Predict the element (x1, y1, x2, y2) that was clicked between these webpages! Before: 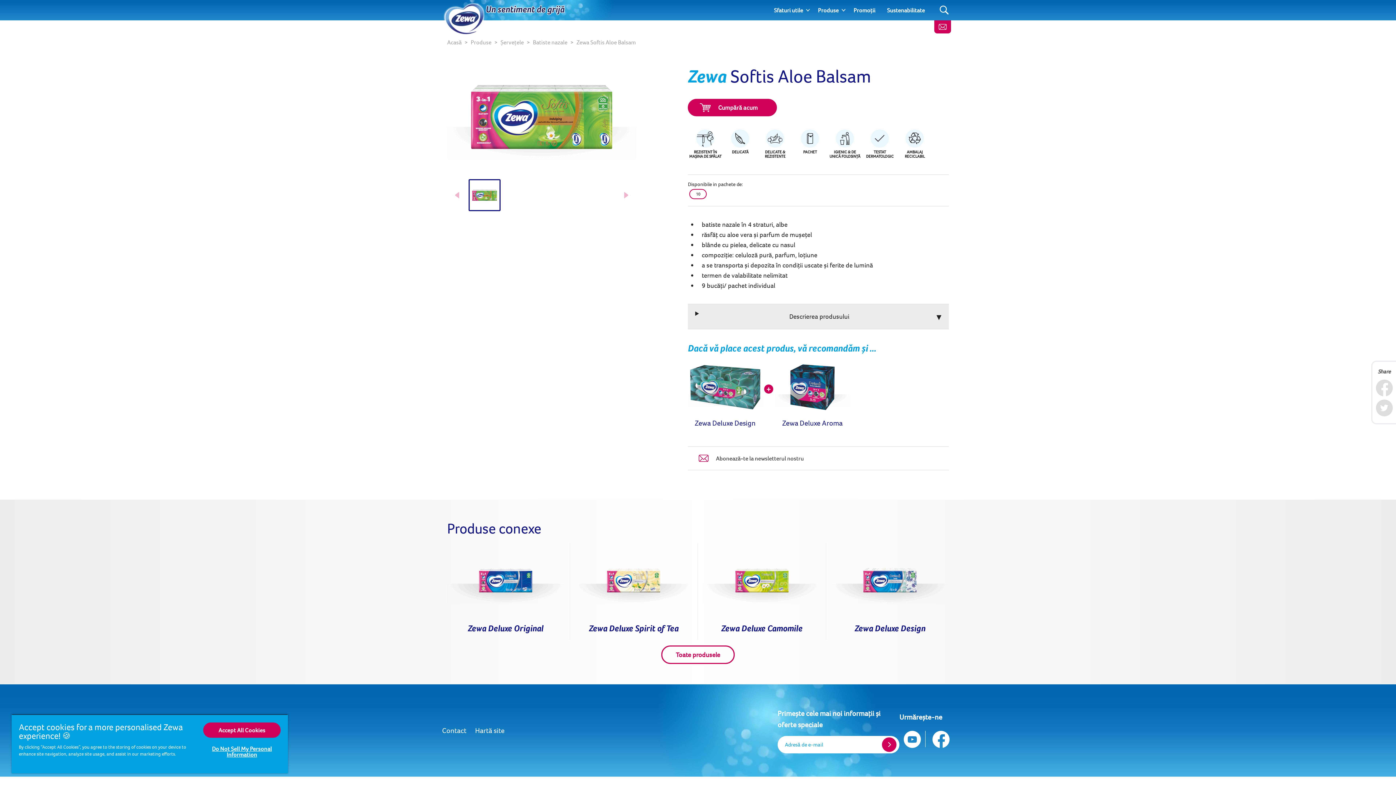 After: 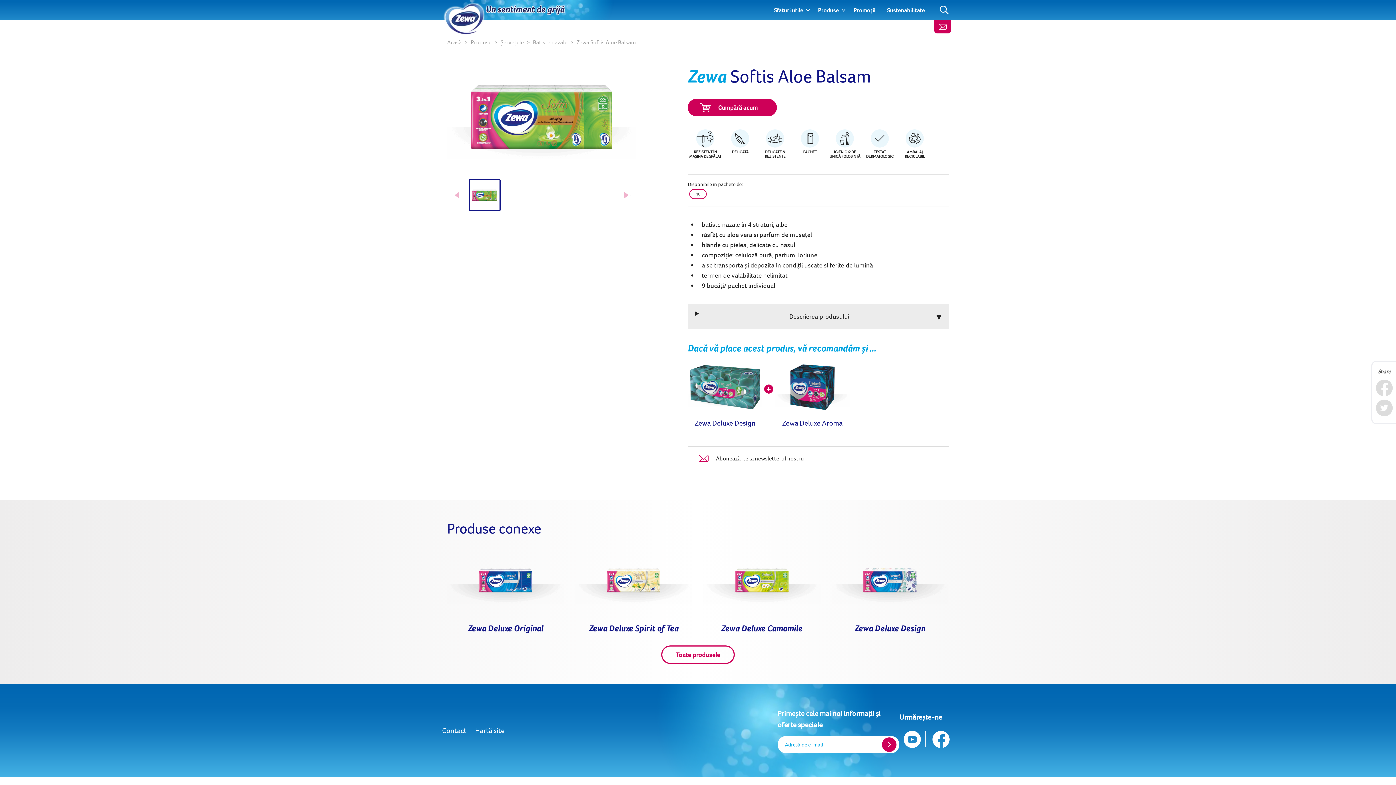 Action: bbox: (203, 722, 280, 738) label: Accept All Cookies